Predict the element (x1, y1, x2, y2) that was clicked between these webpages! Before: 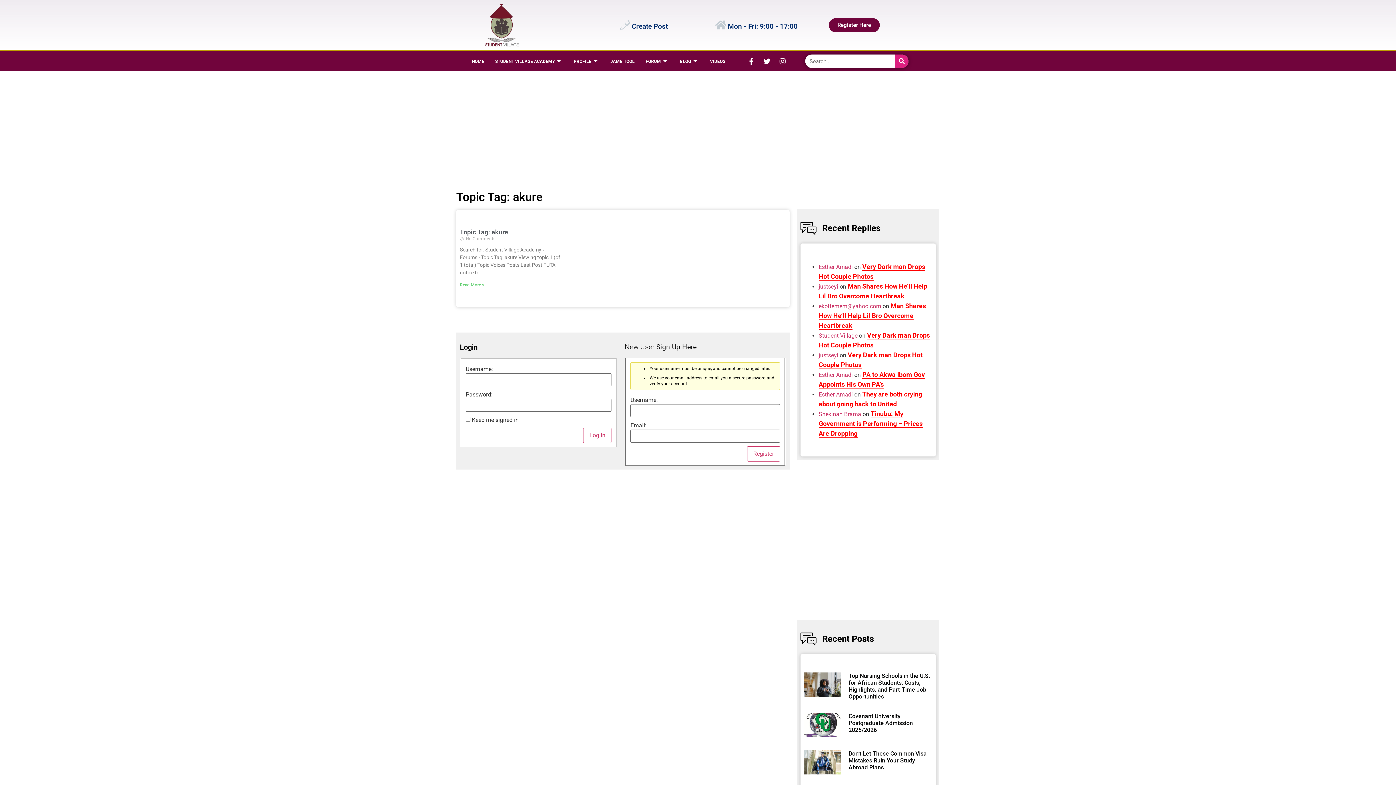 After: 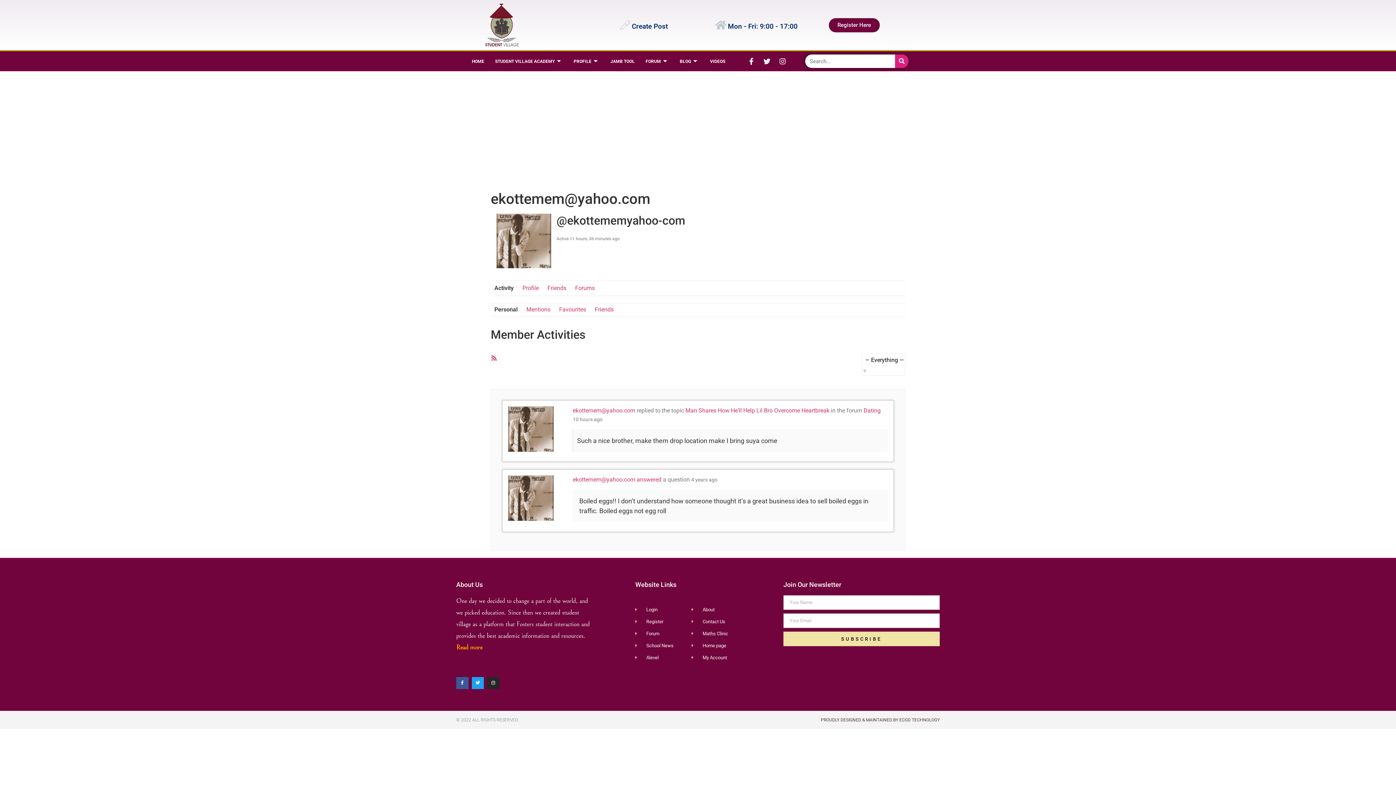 Action: label: ekottemem@yahoo.com bbox: (818, 302, 881, 309)